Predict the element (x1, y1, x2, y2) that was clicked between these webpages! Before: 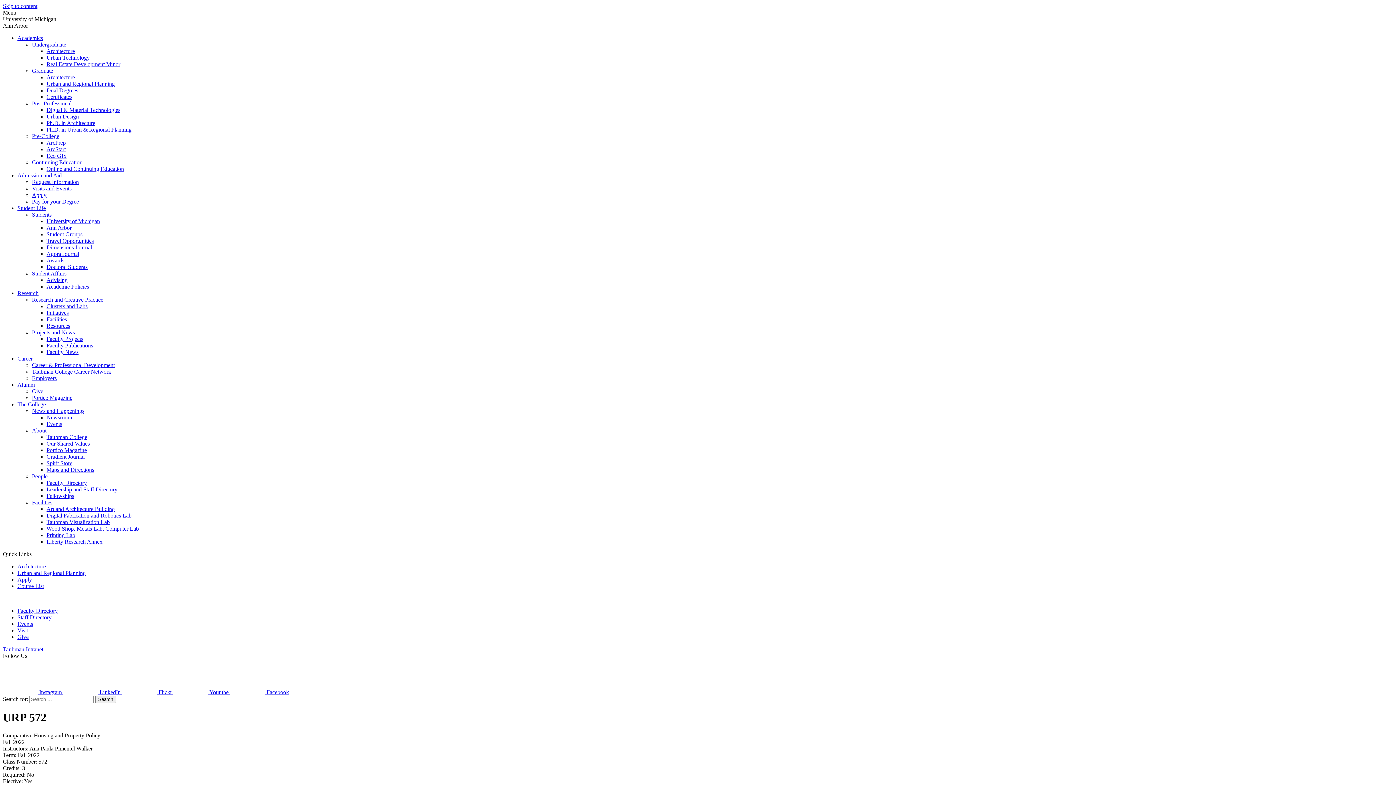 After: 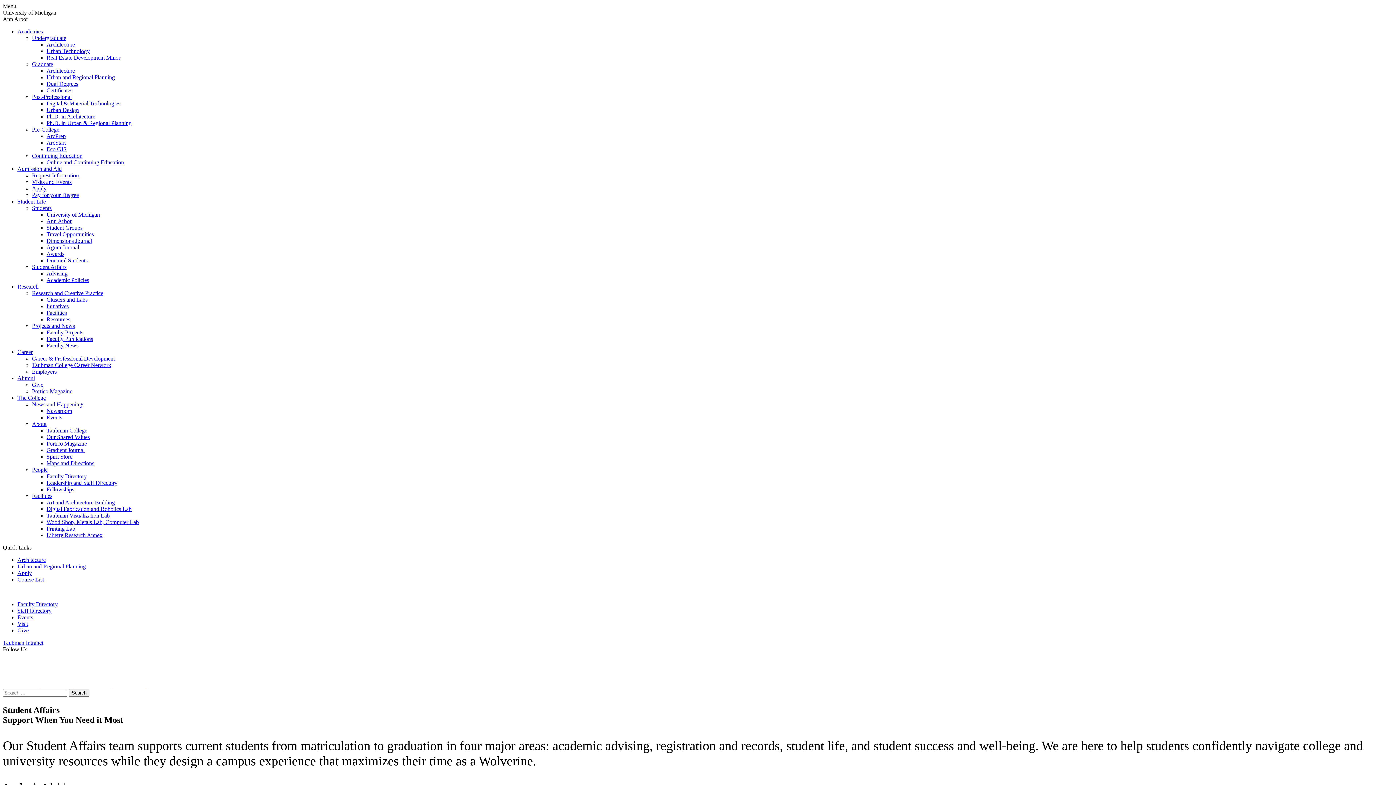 Action: bbox: (32, 270, 66, 276) label: Student Affairs